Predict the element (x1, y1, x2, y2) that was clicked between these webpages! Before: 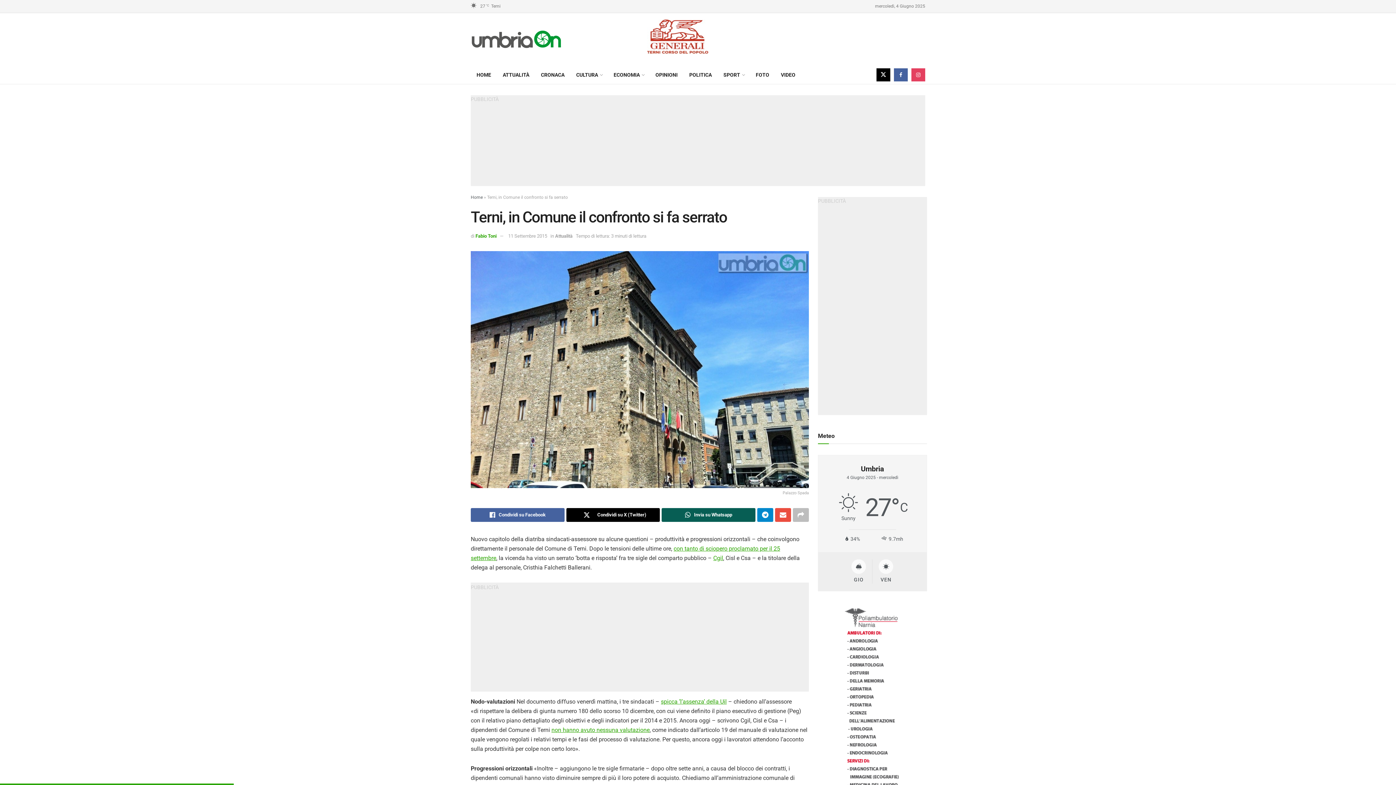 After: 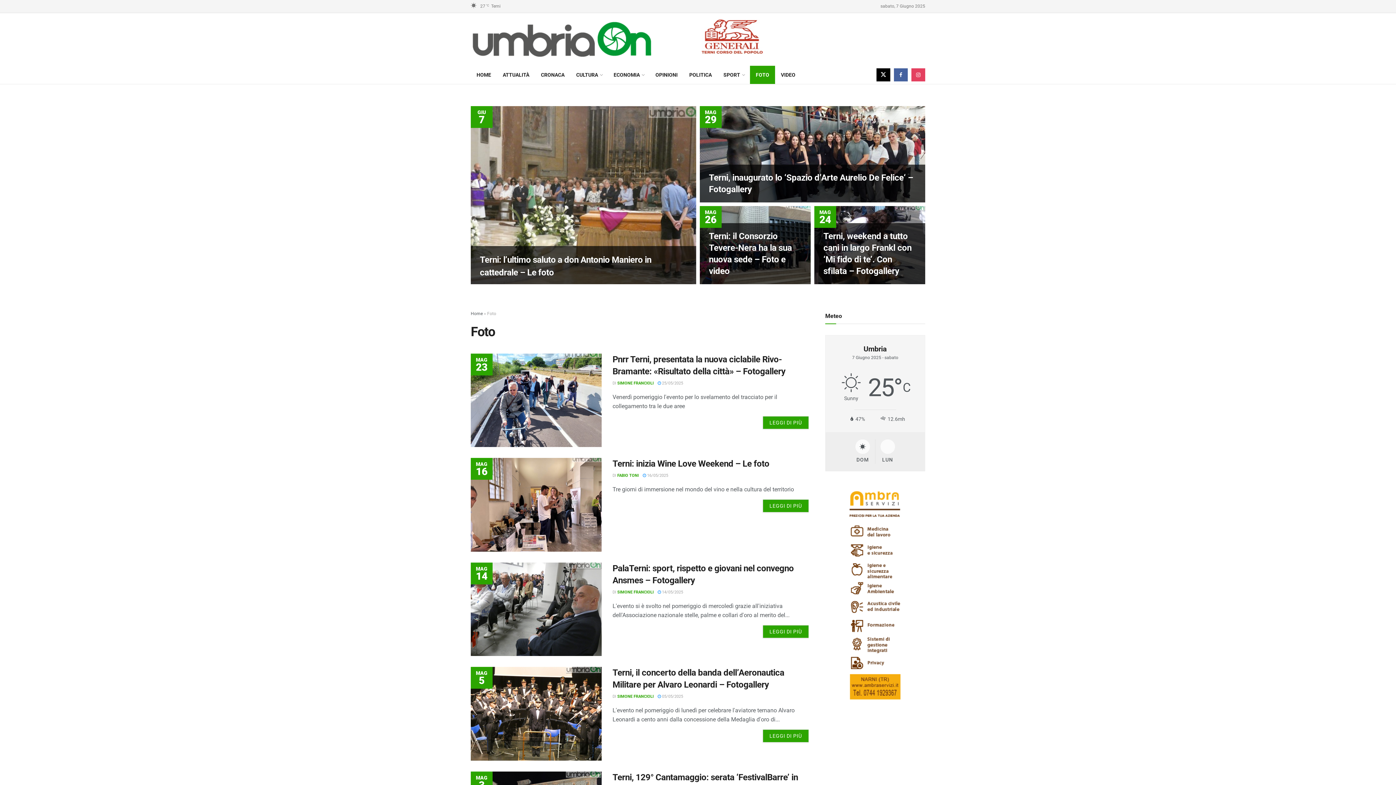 Action: label: FOTO bbox: (750, 65, 775, 84)